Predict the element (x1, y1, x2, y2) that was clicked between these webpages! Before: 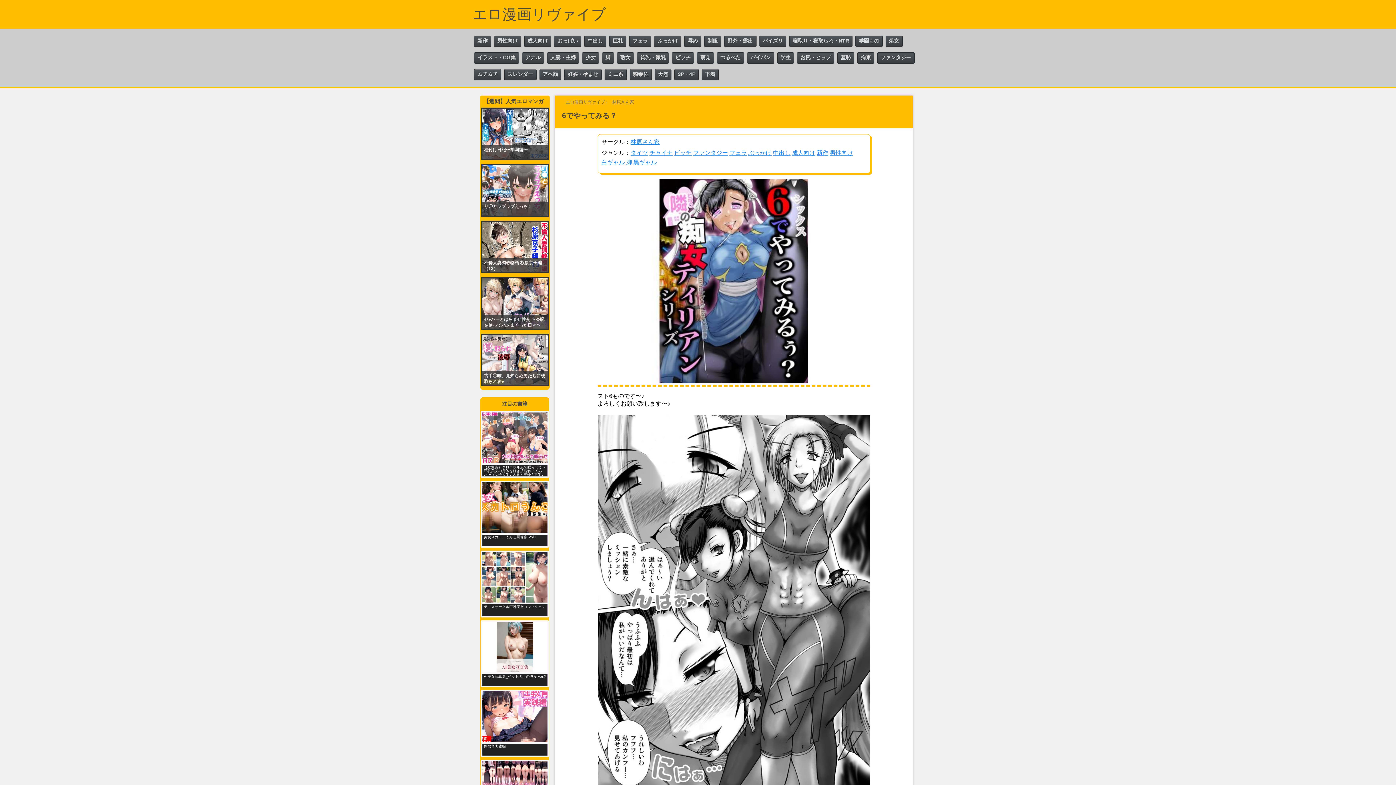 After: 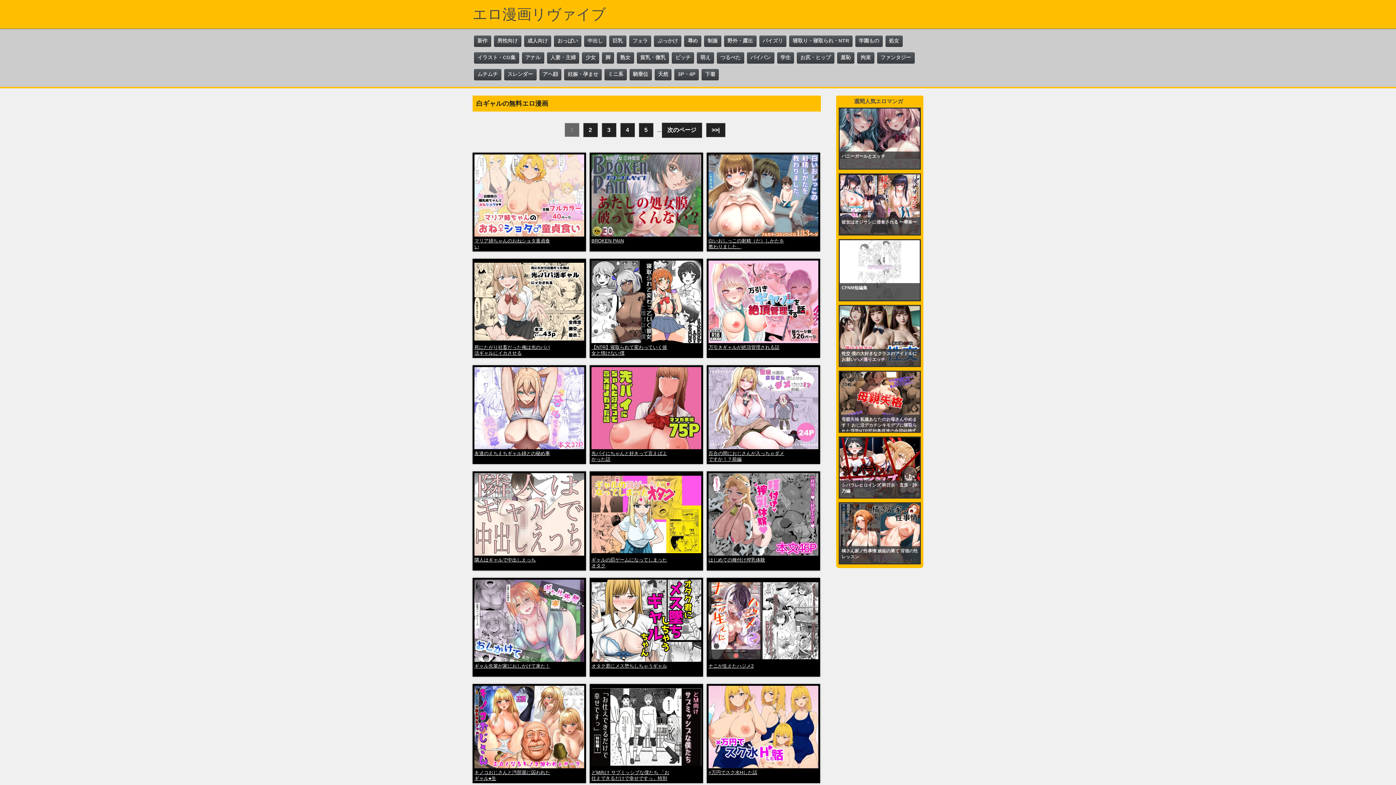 Action: label: 白ギャル bbox: (601, 158, 624, 166)